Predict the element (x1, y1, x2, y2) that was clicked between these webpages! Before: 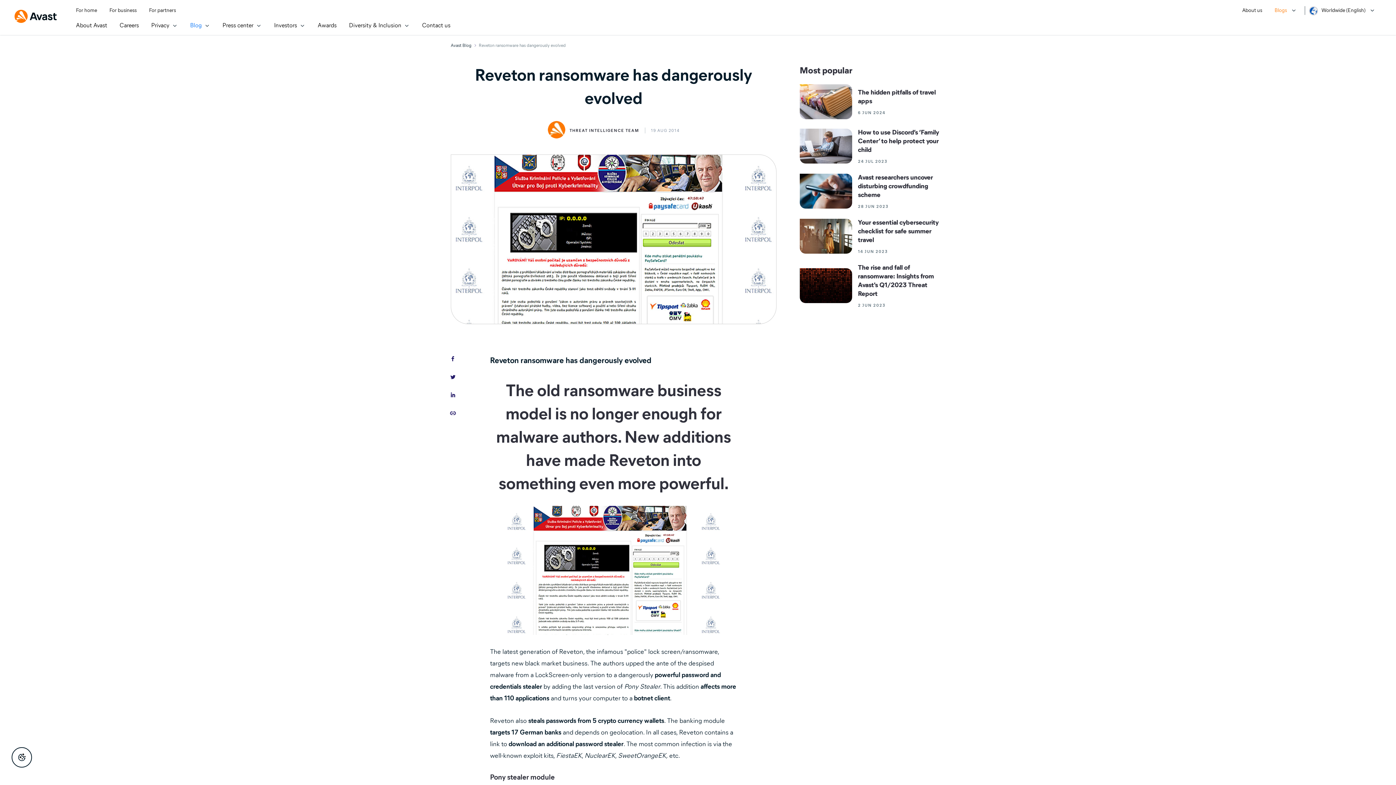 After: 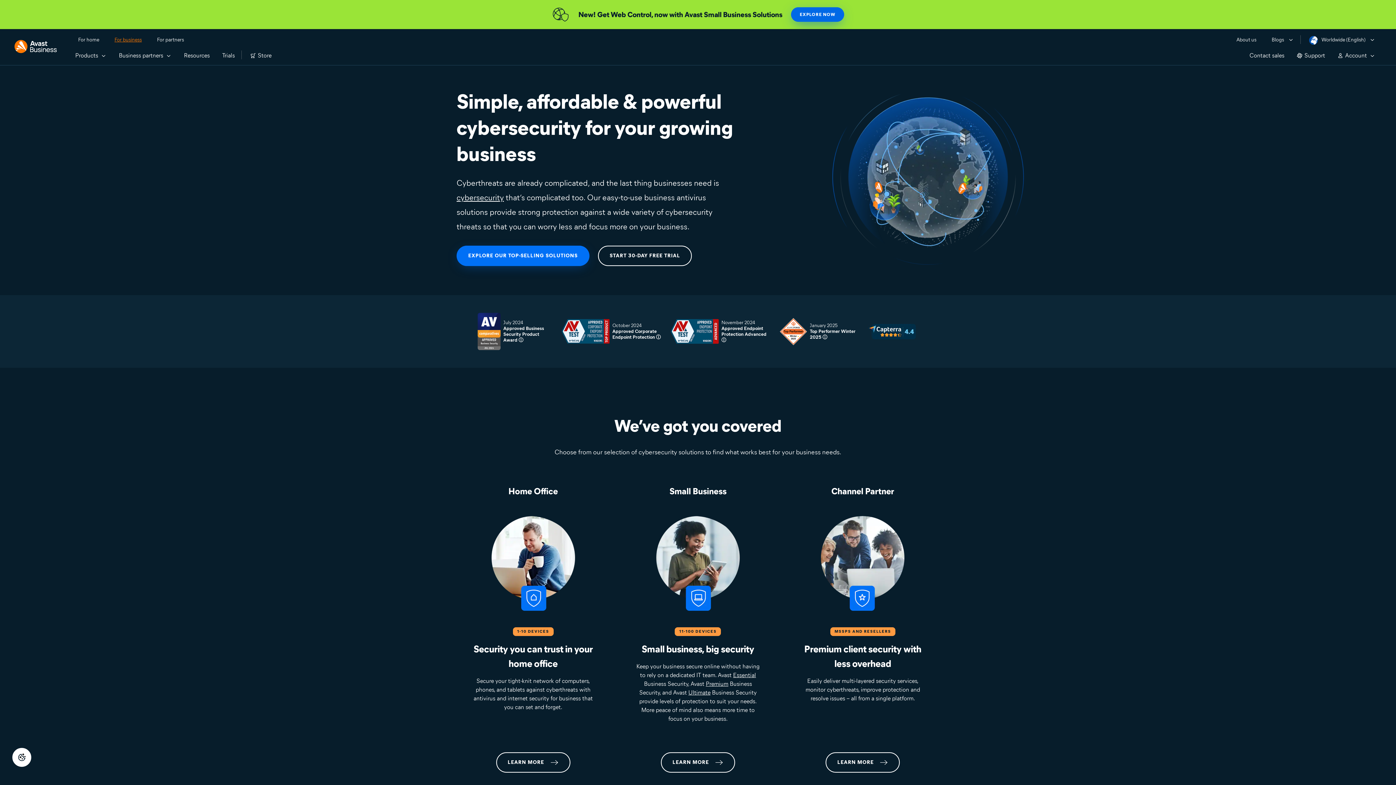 Action: label: For business bbox: (109, 6, 136, 14)